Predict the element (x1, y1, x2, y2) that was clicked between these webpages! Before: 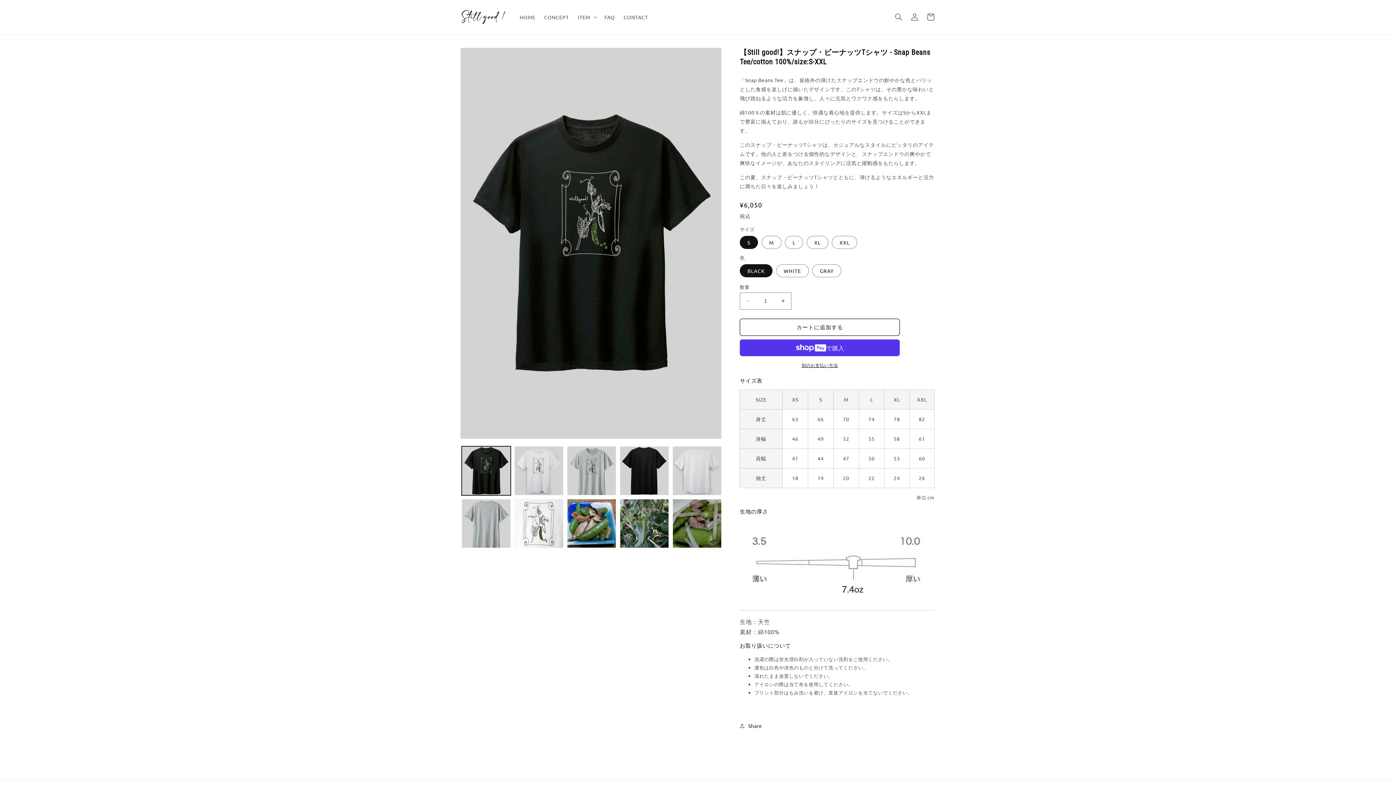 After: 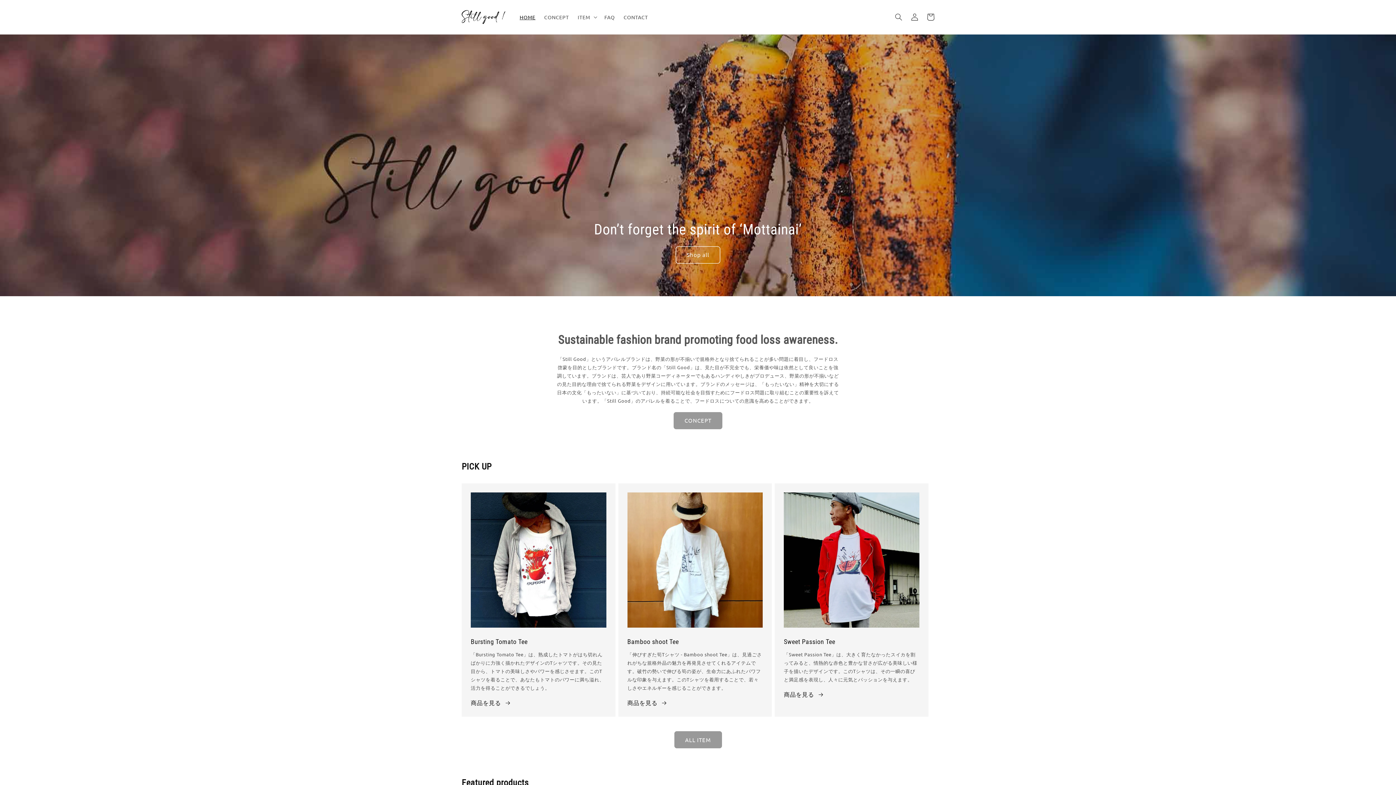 Action: label: HOME bbox: (515, 9, 539, 24)